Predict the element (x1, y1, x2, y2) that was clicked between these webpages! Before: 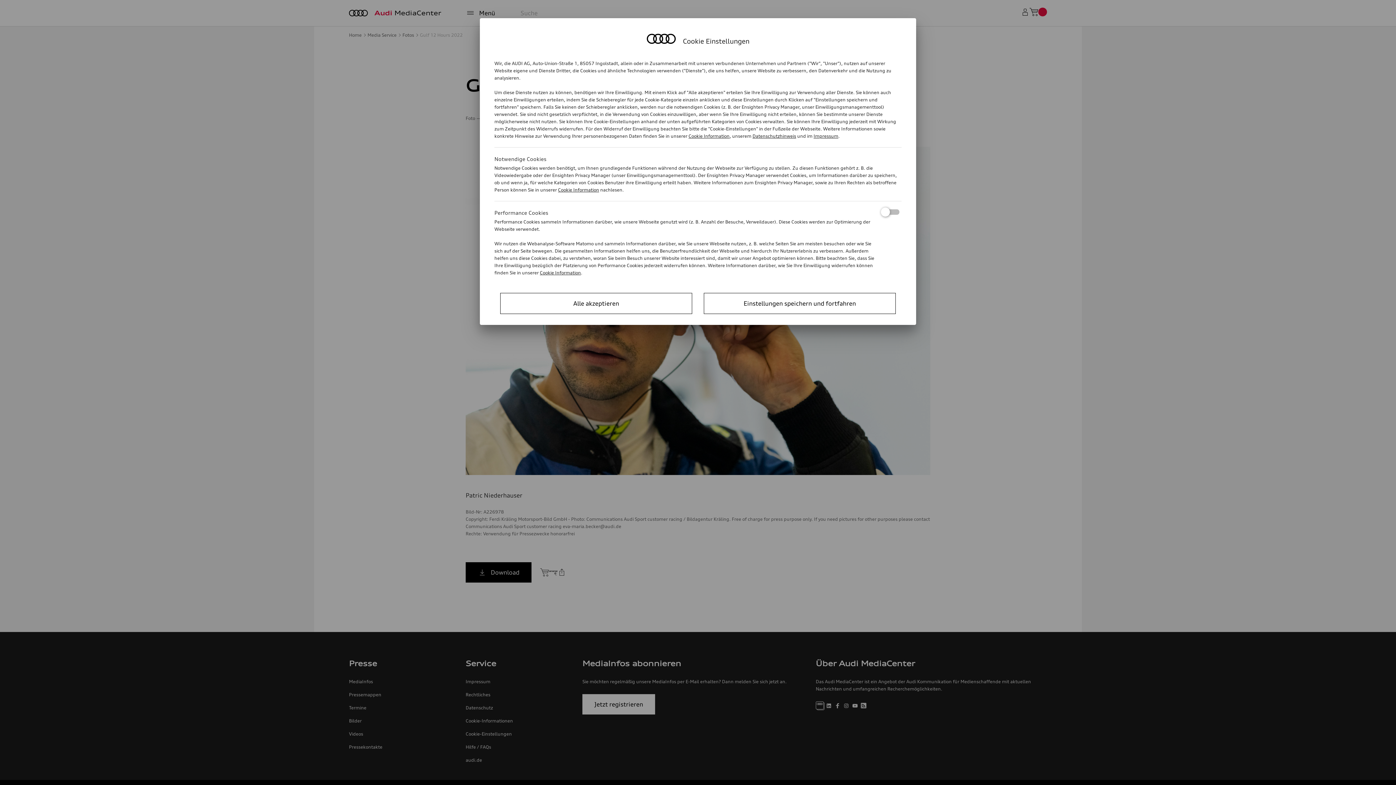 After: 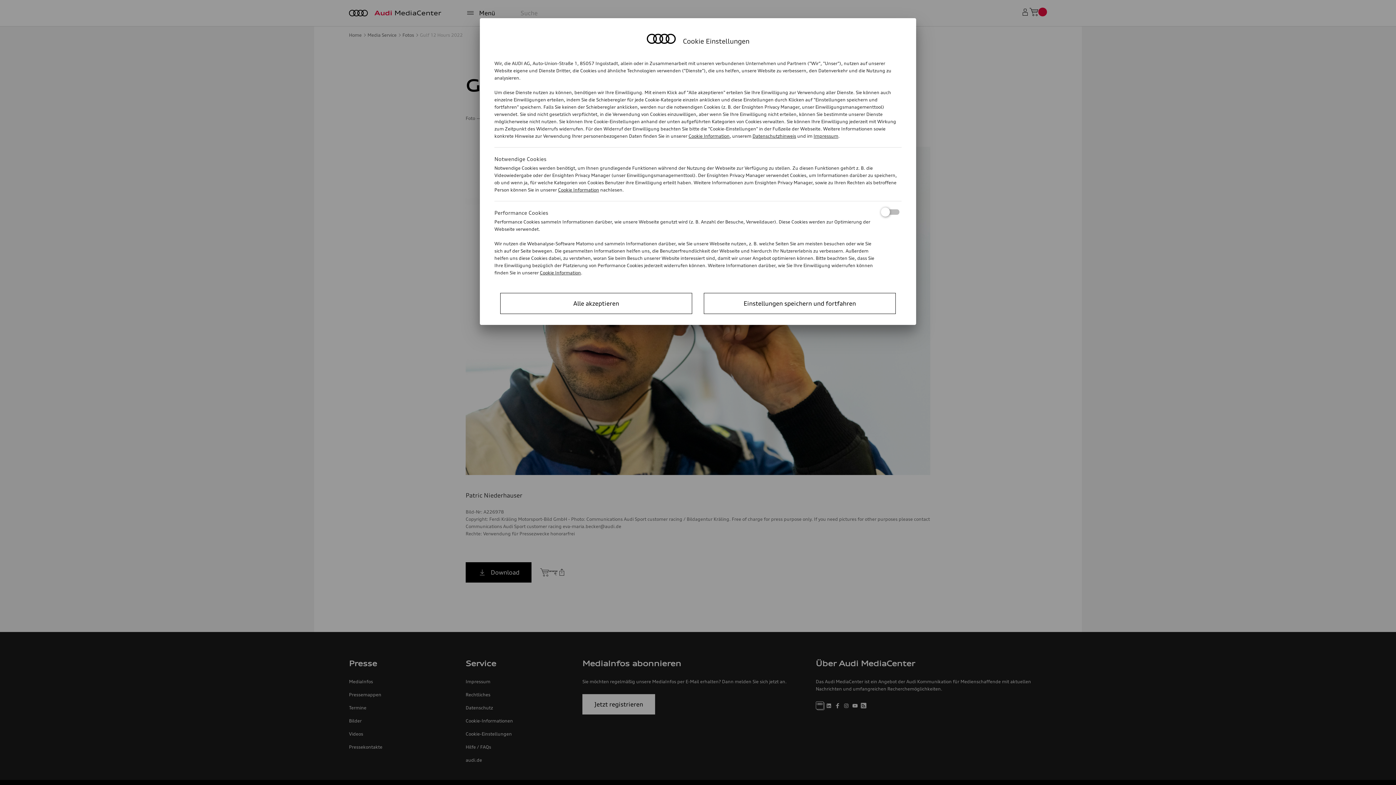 Action: bbox: (540, 270, 581, 275) label: Cookie Information